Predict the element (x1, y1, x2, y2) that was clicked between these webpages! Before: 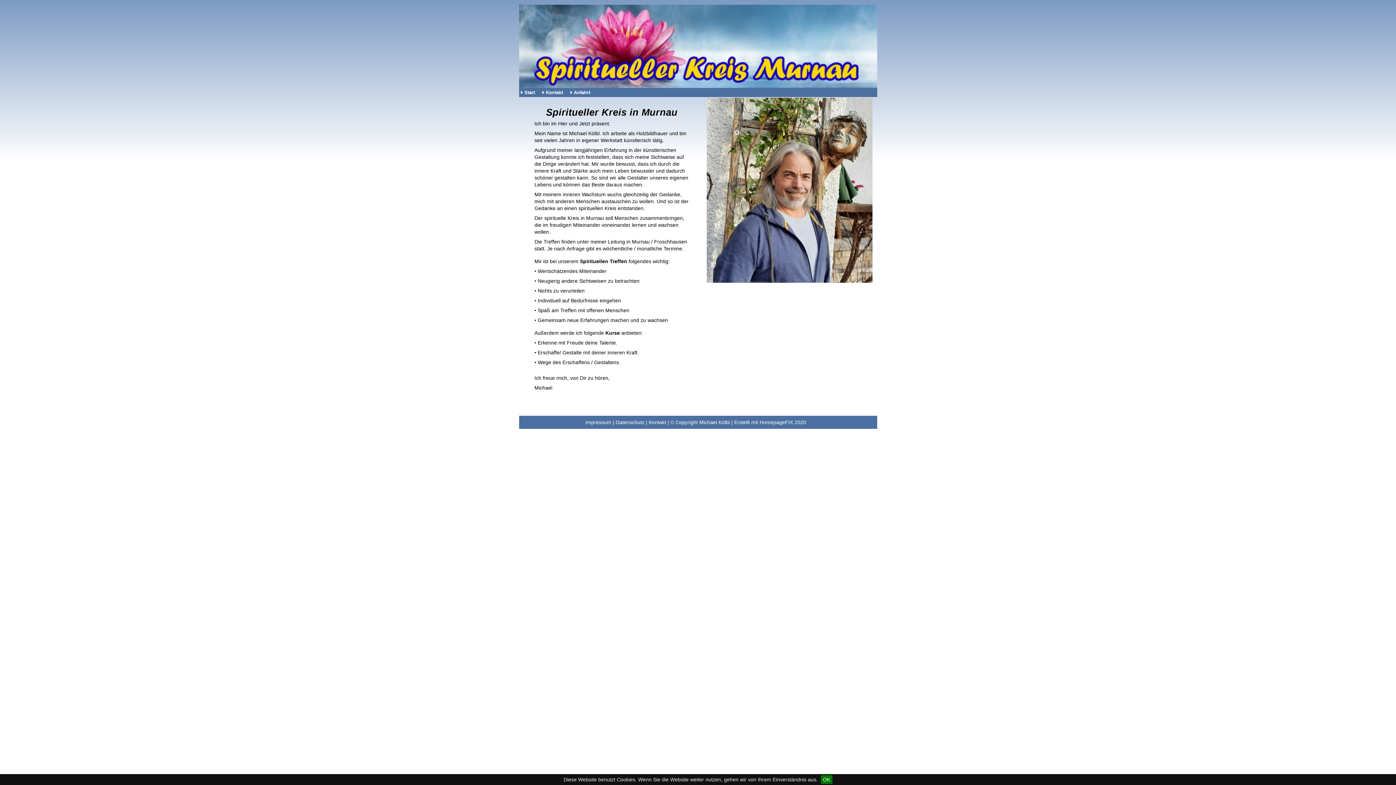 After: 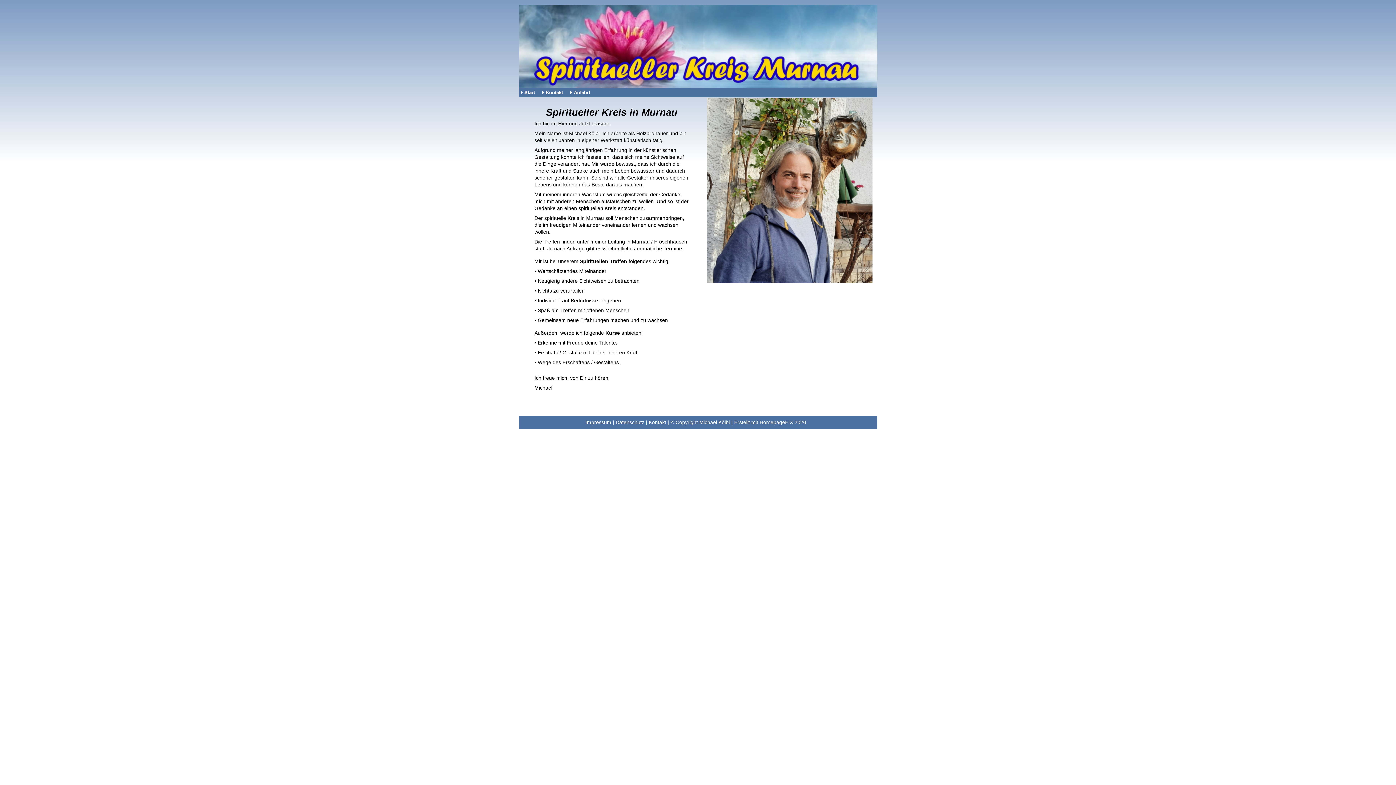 Action: label: OK bbox: (820, 775, 832, 784)